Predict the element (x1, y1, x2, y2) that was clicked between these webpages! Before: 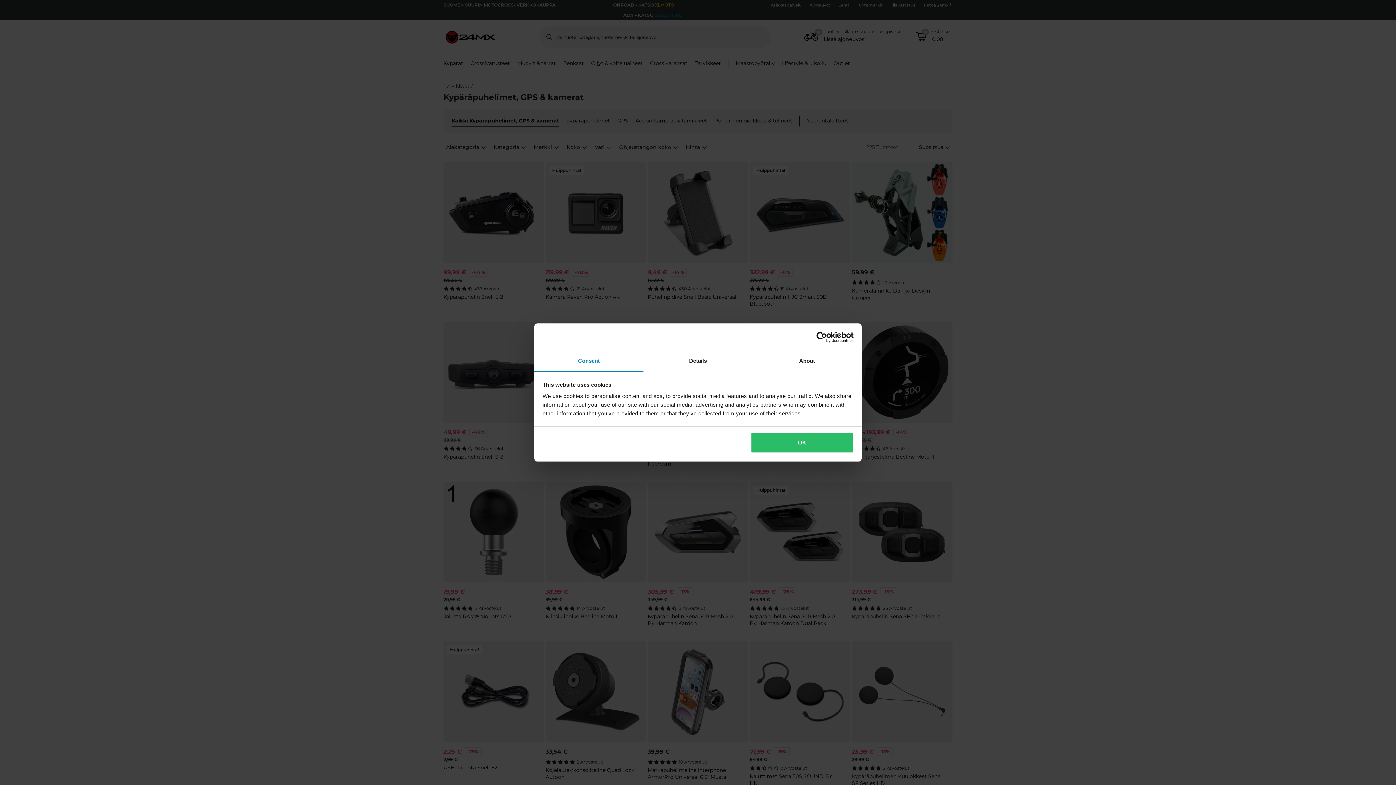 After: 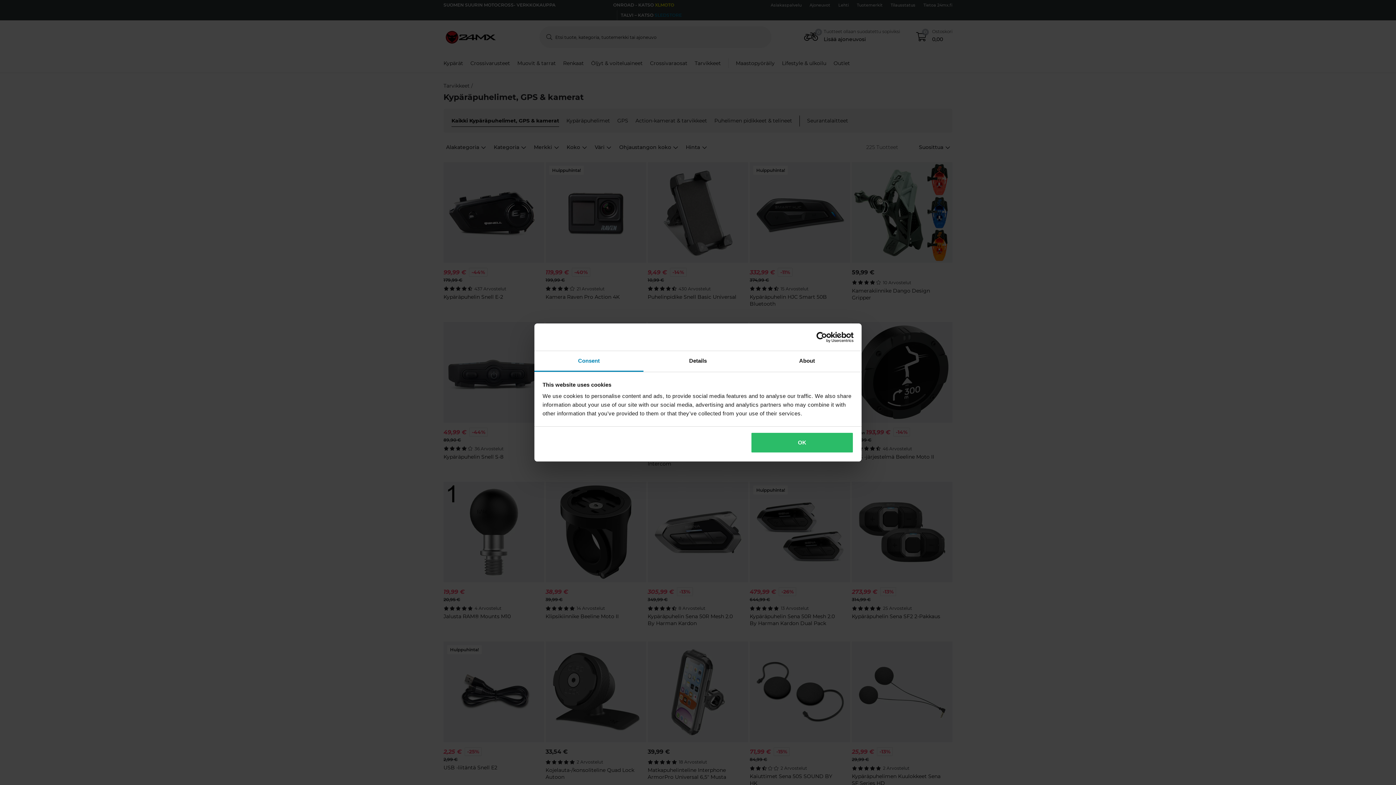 Action: bbox: (790, 331, 853, 342) label: Usercentrics Cookiebot - opens in a new window